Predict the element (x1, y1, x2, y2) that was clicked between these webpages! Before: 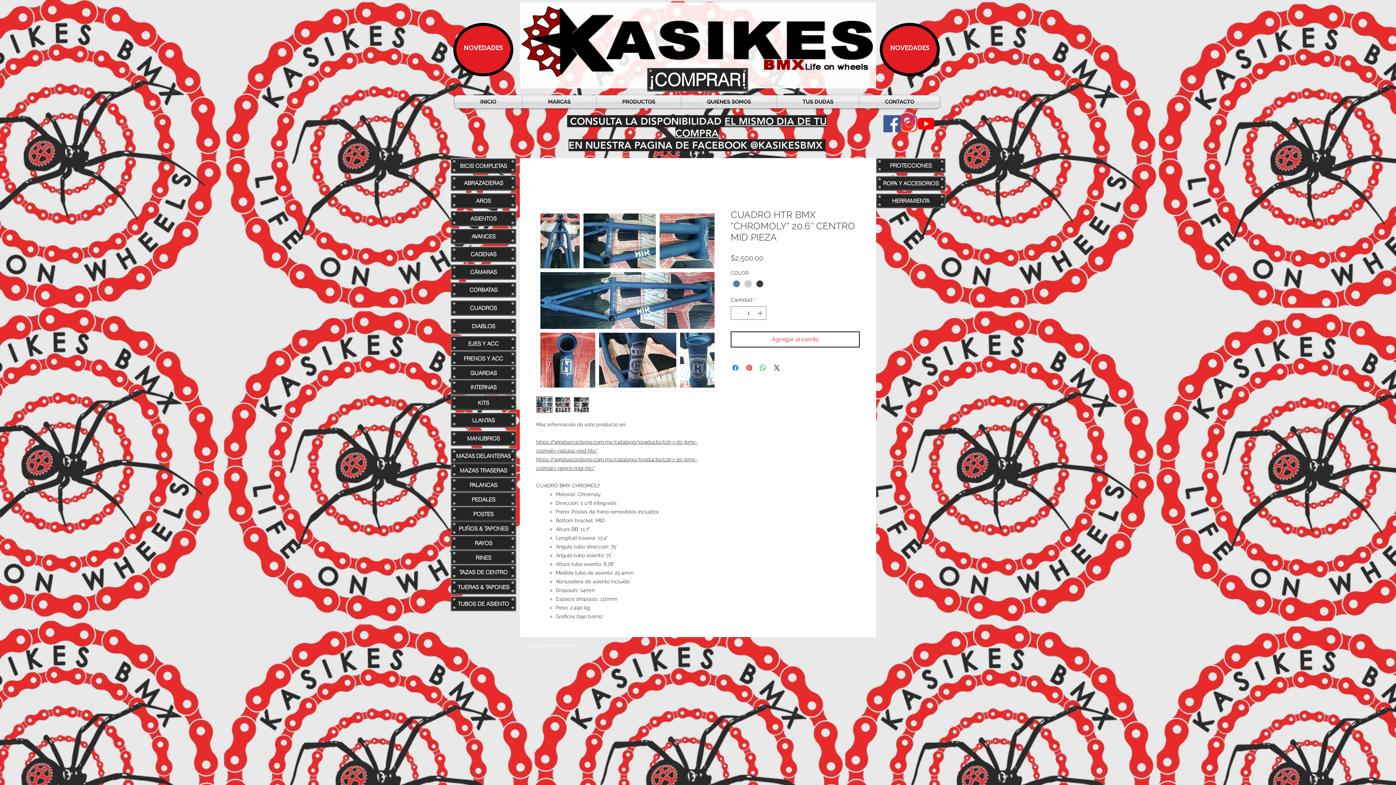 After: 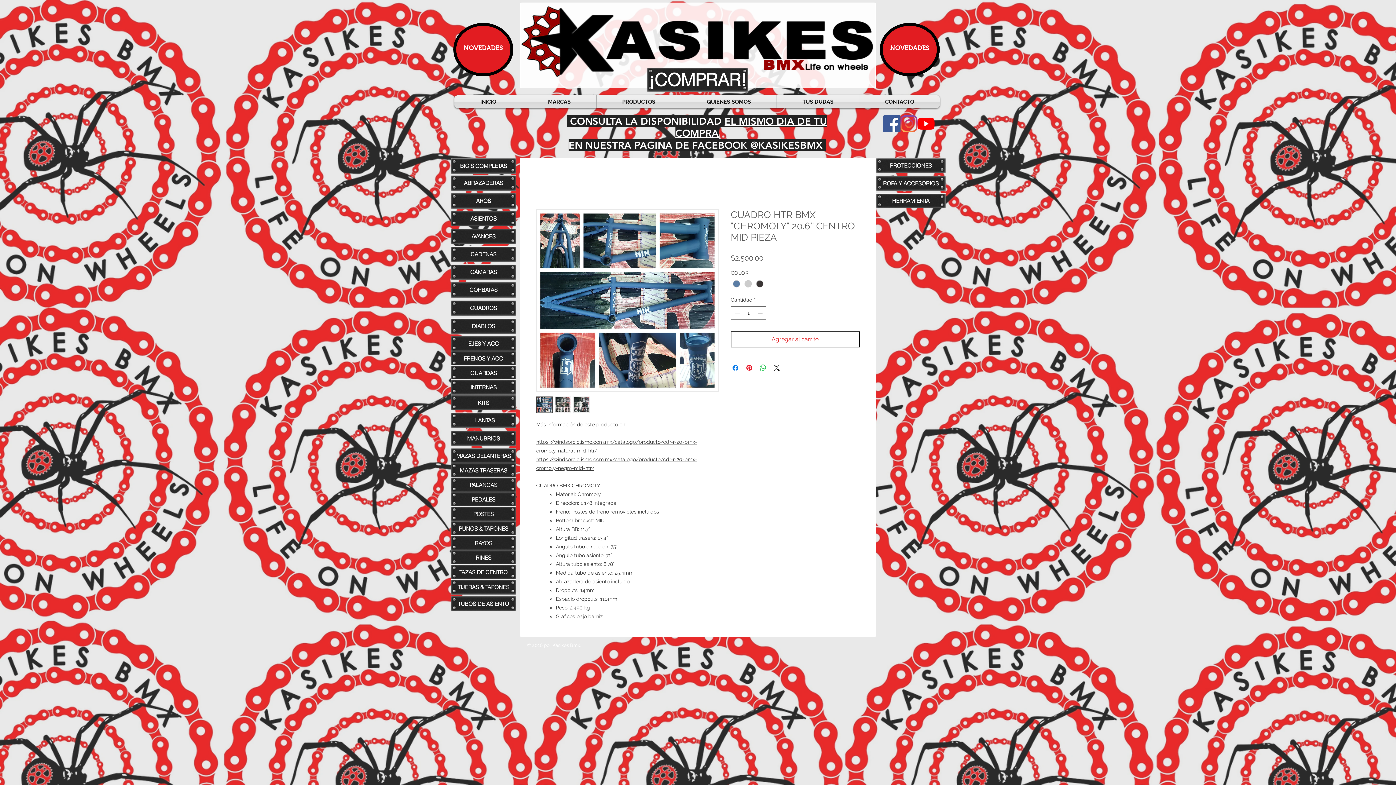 Action: bbox: (883, 115, 900, 132)